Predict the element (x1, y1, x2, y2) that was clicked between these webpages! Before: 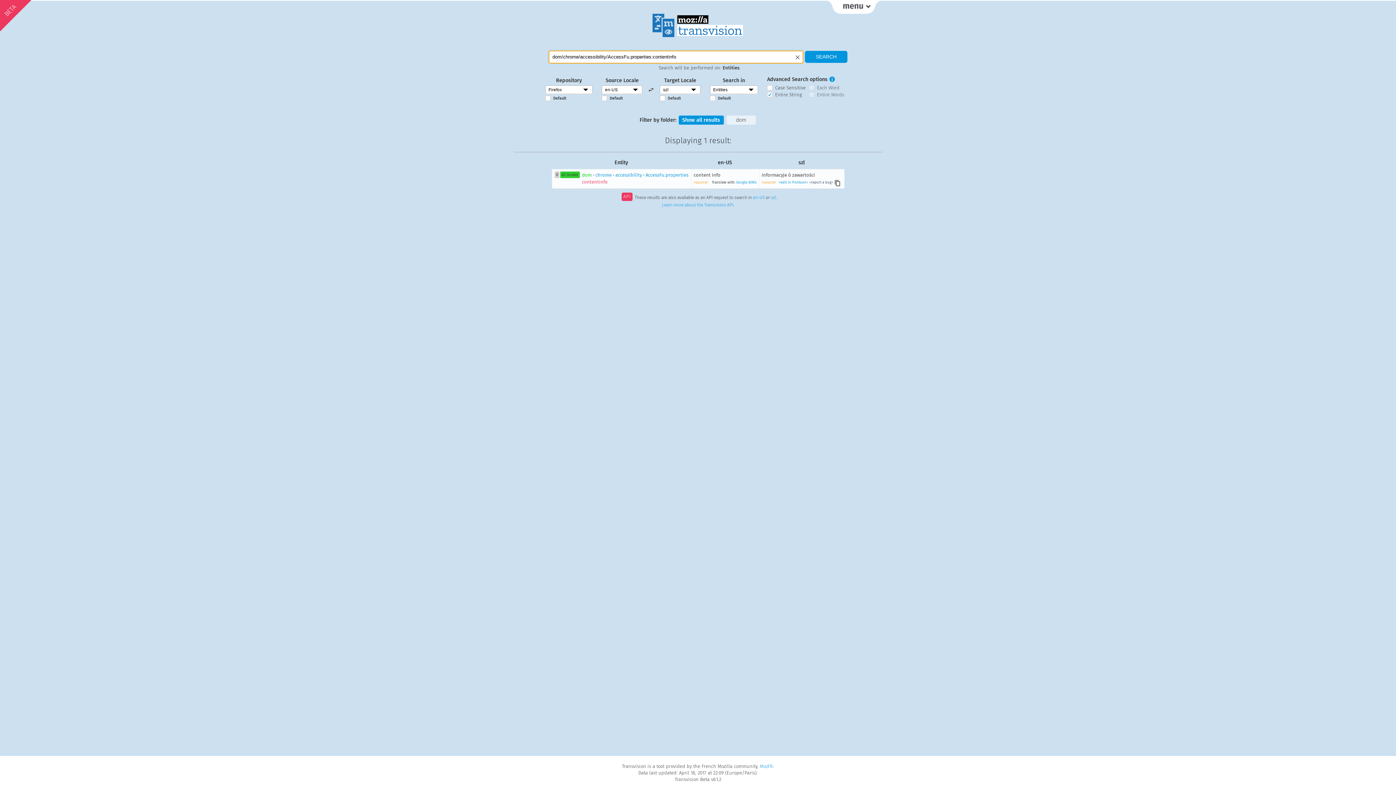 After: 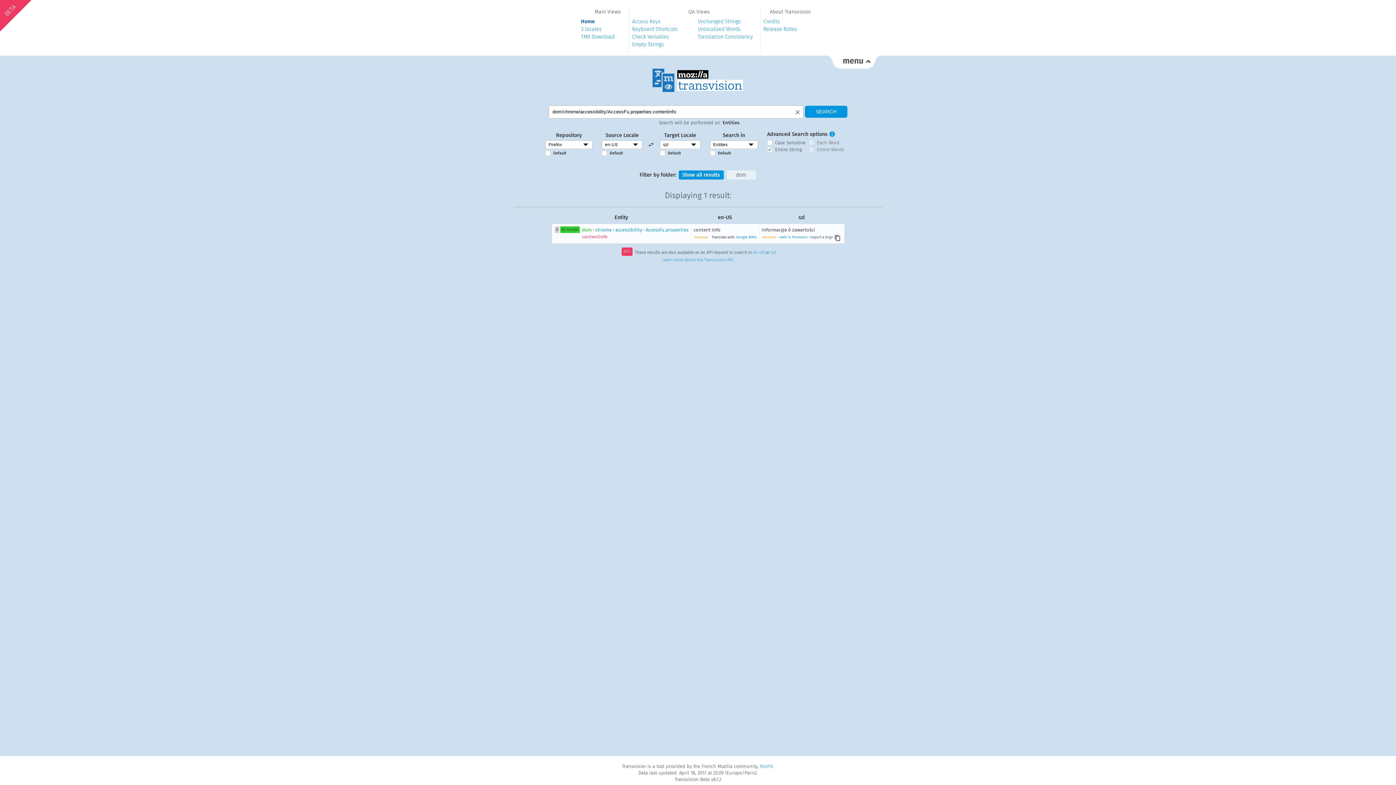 Action: bbox: (827, 0, 880, 13)